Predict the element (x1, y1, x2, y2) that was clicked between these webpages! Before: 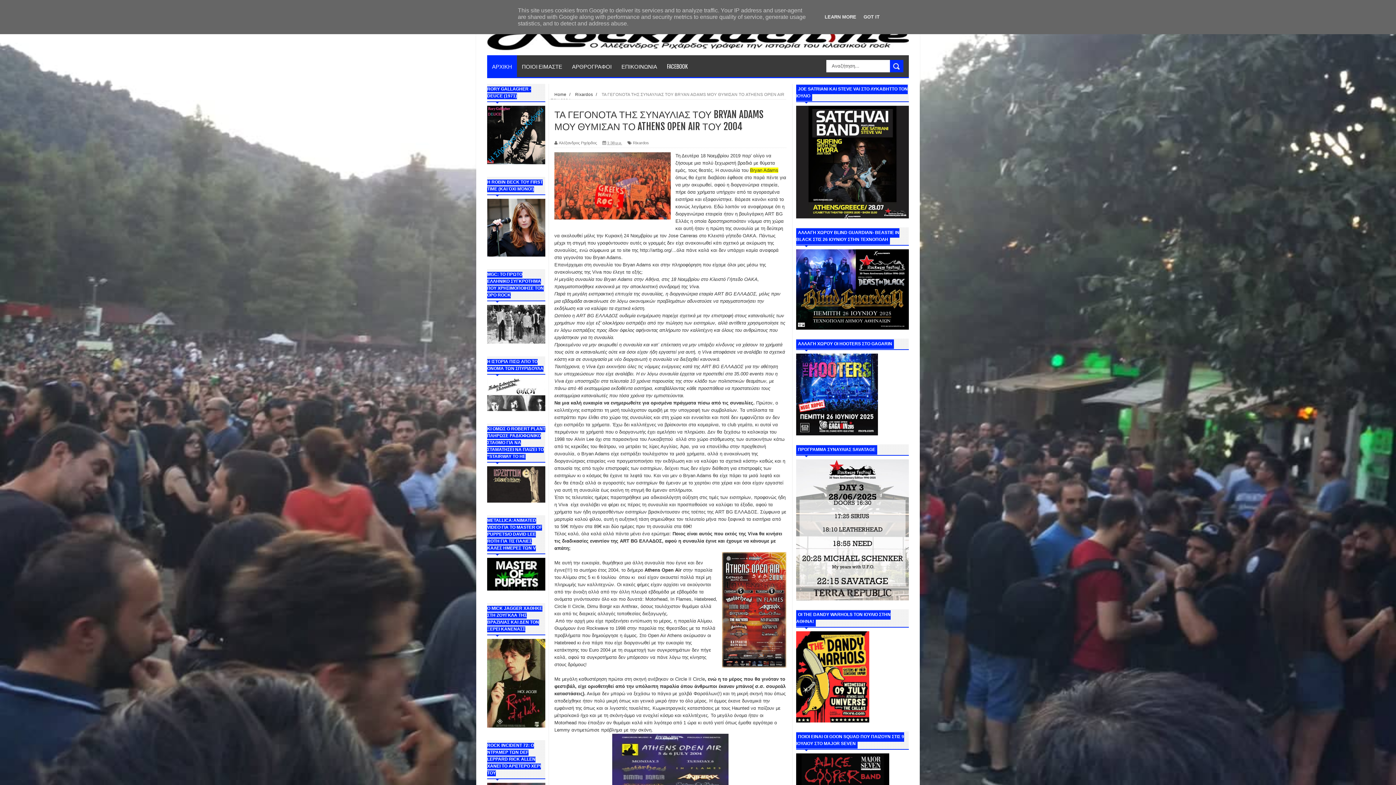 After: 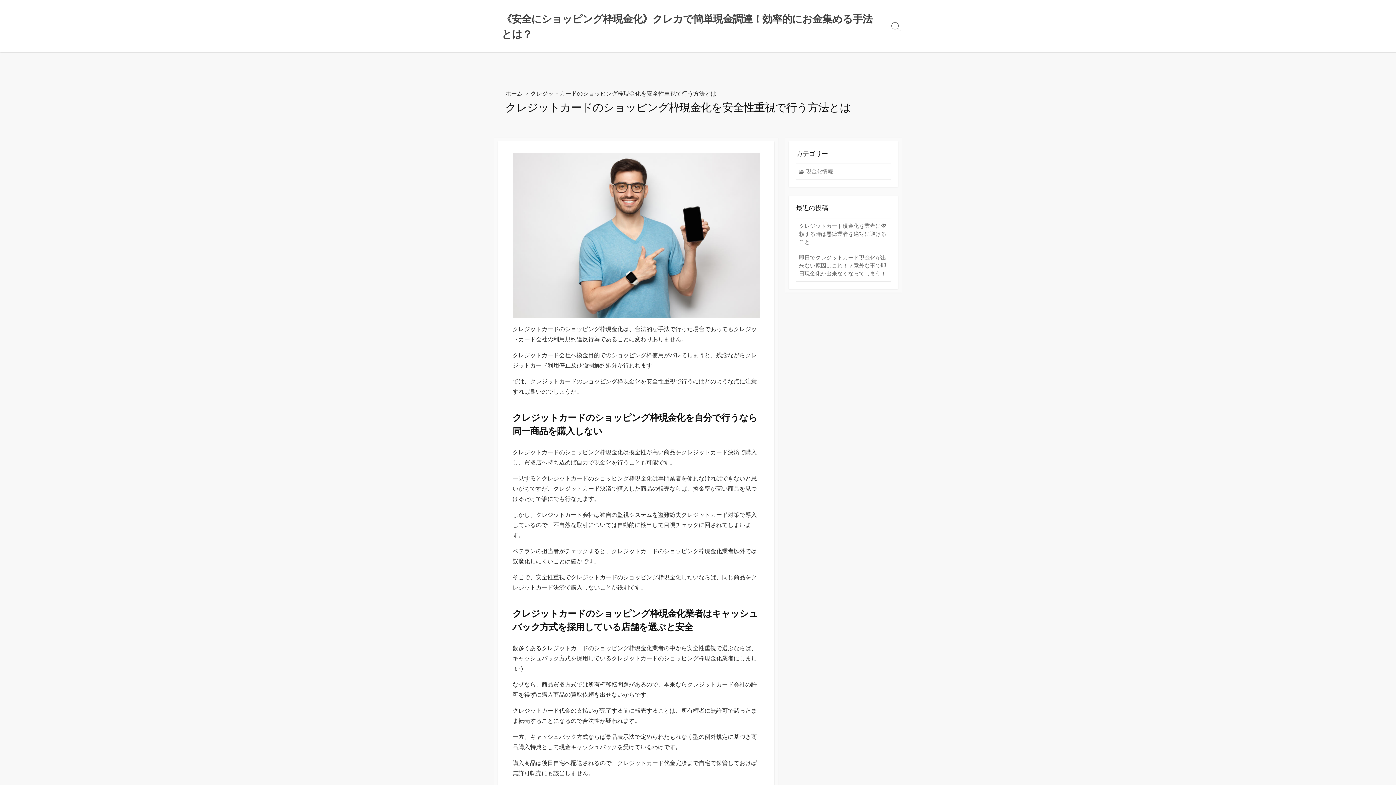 Action: label: http://artbg.org bbox: (640, 247, 670, 252)